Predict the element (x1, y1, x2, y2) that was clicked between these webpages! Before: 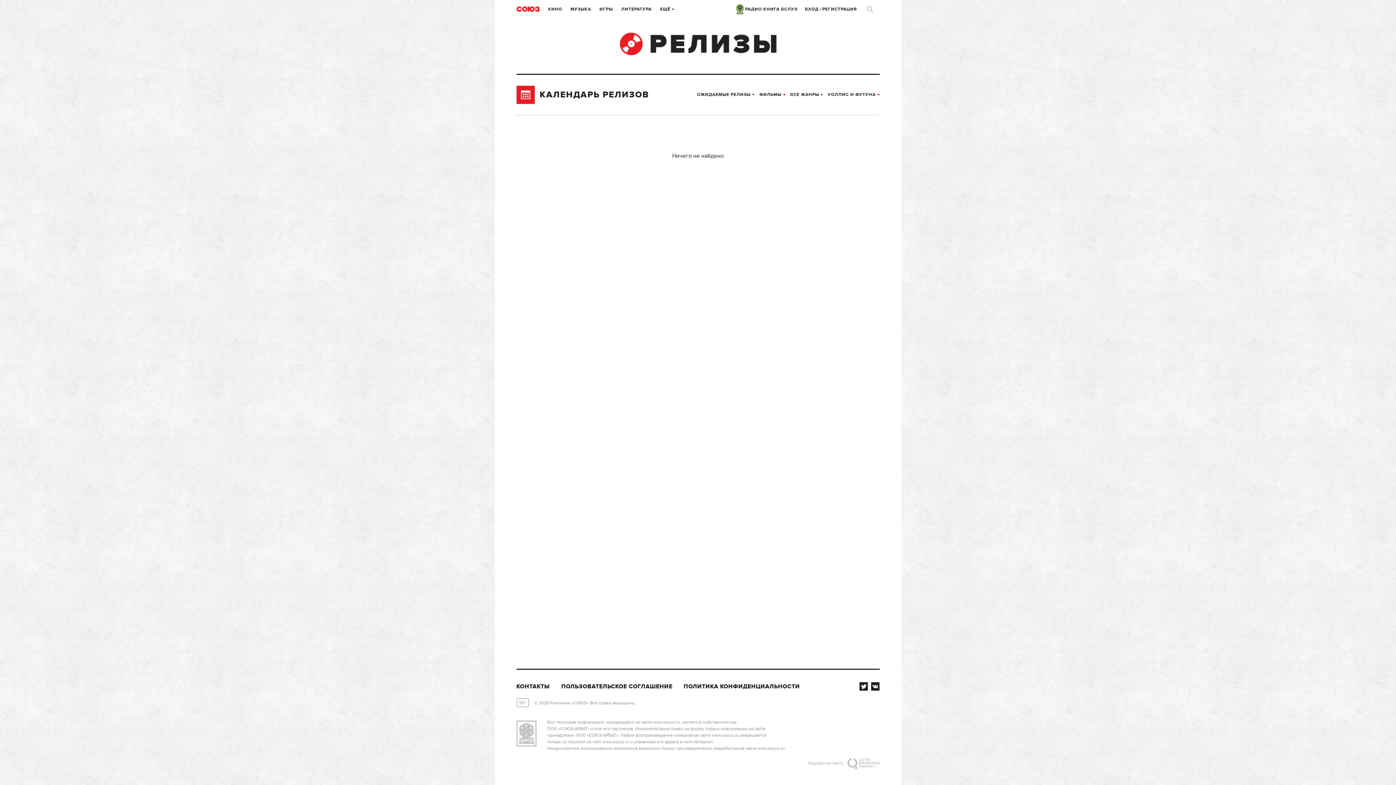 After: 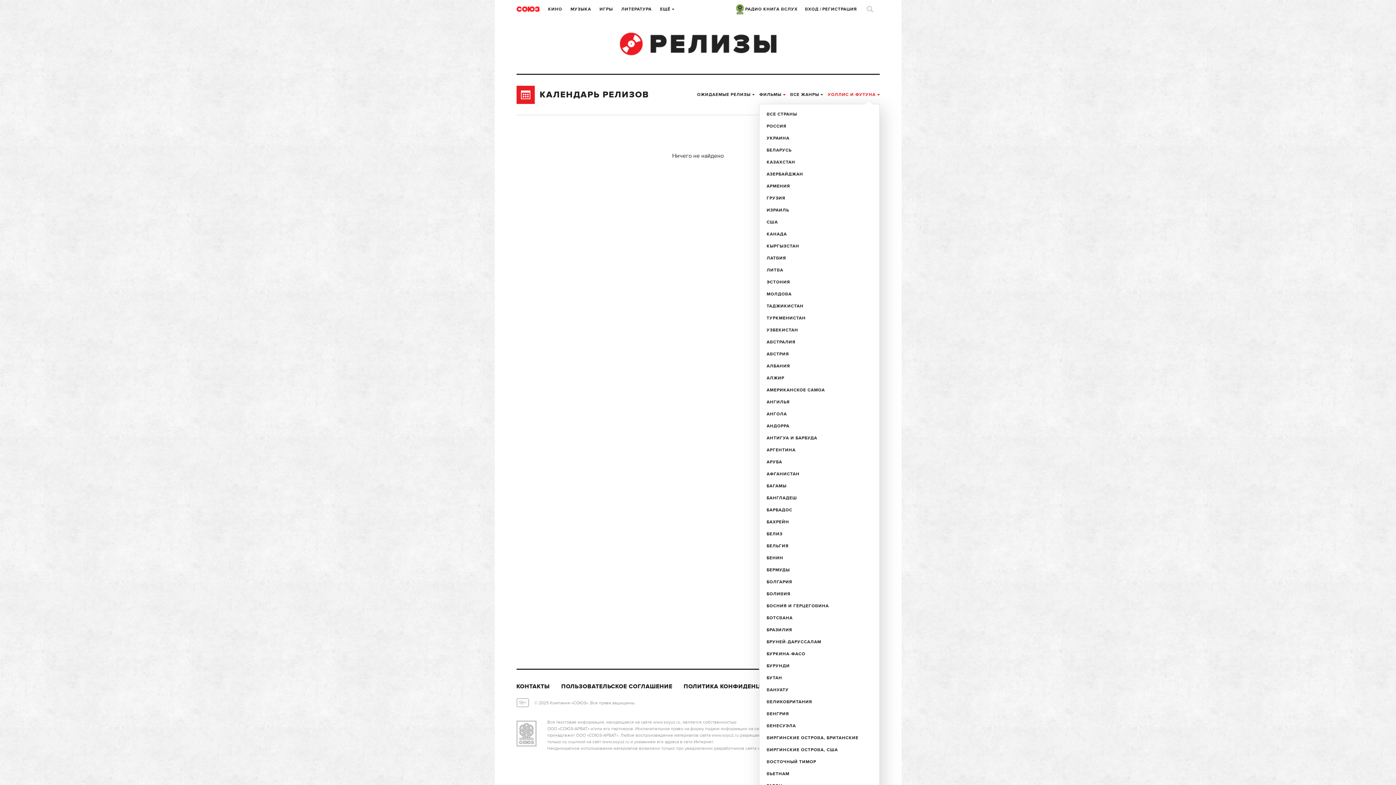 Action: bbox: (828, 85, 879, 104) label: УОЛЛИС И ФУТУНА 